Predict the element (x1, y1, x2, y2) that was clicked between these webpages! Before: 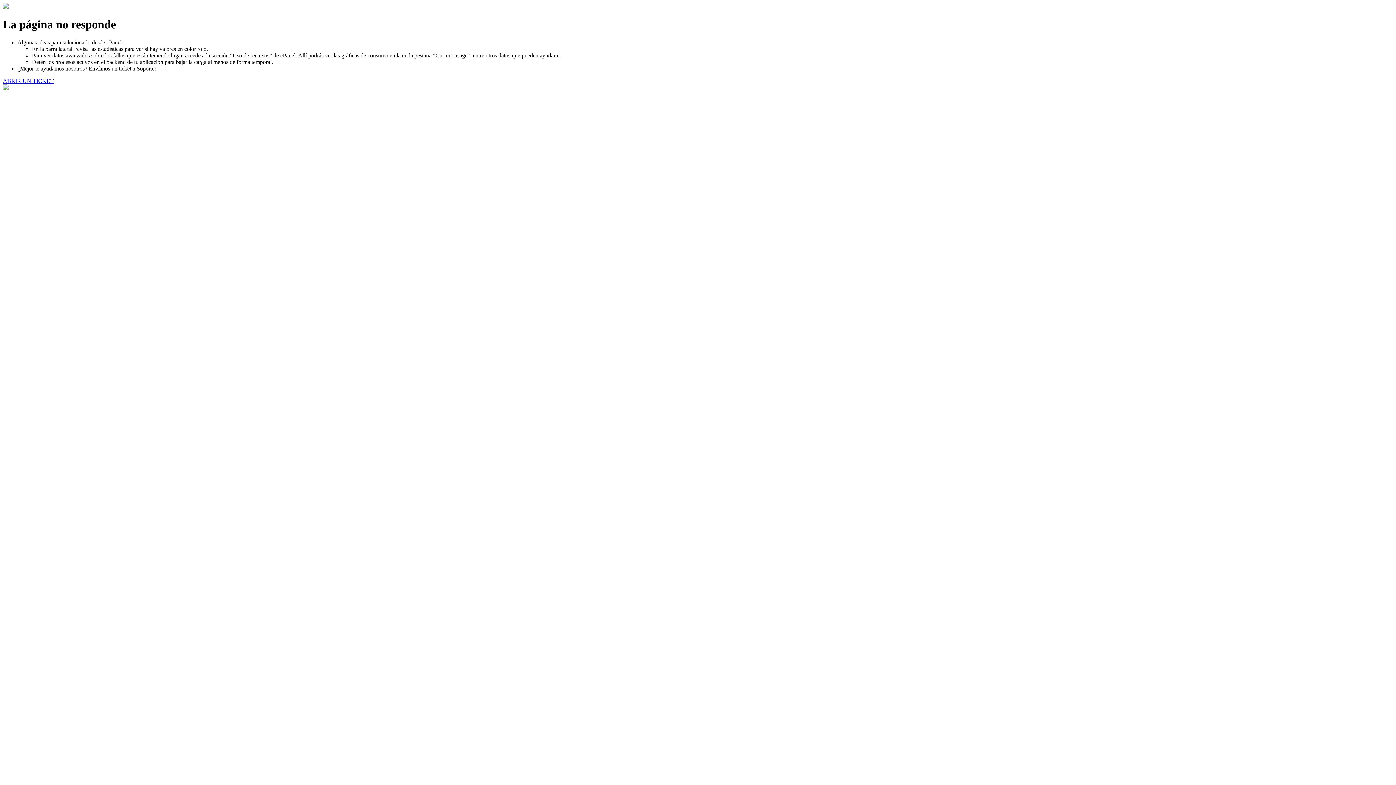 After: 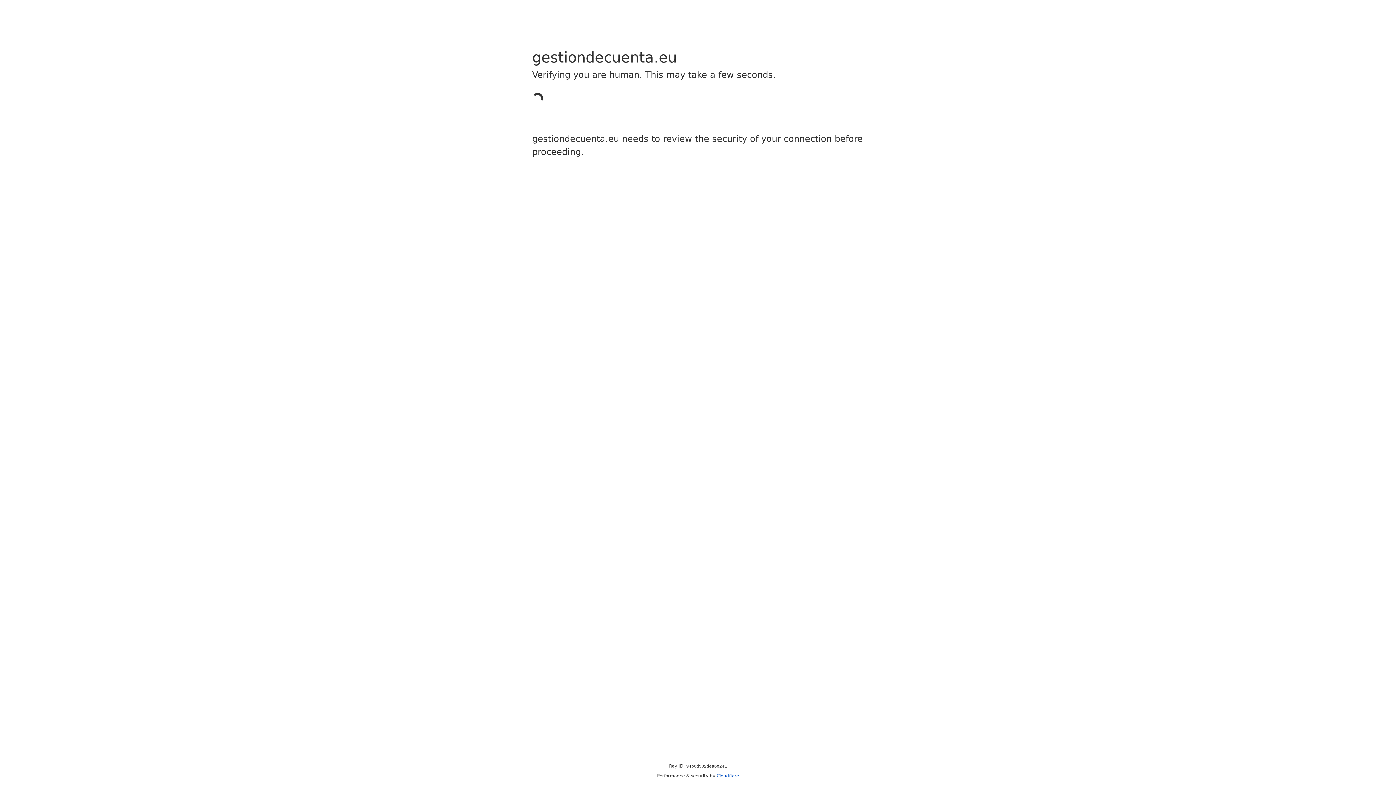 Action: bbox: (2, 77, 53, 83) label: ABRIR UN TICKET